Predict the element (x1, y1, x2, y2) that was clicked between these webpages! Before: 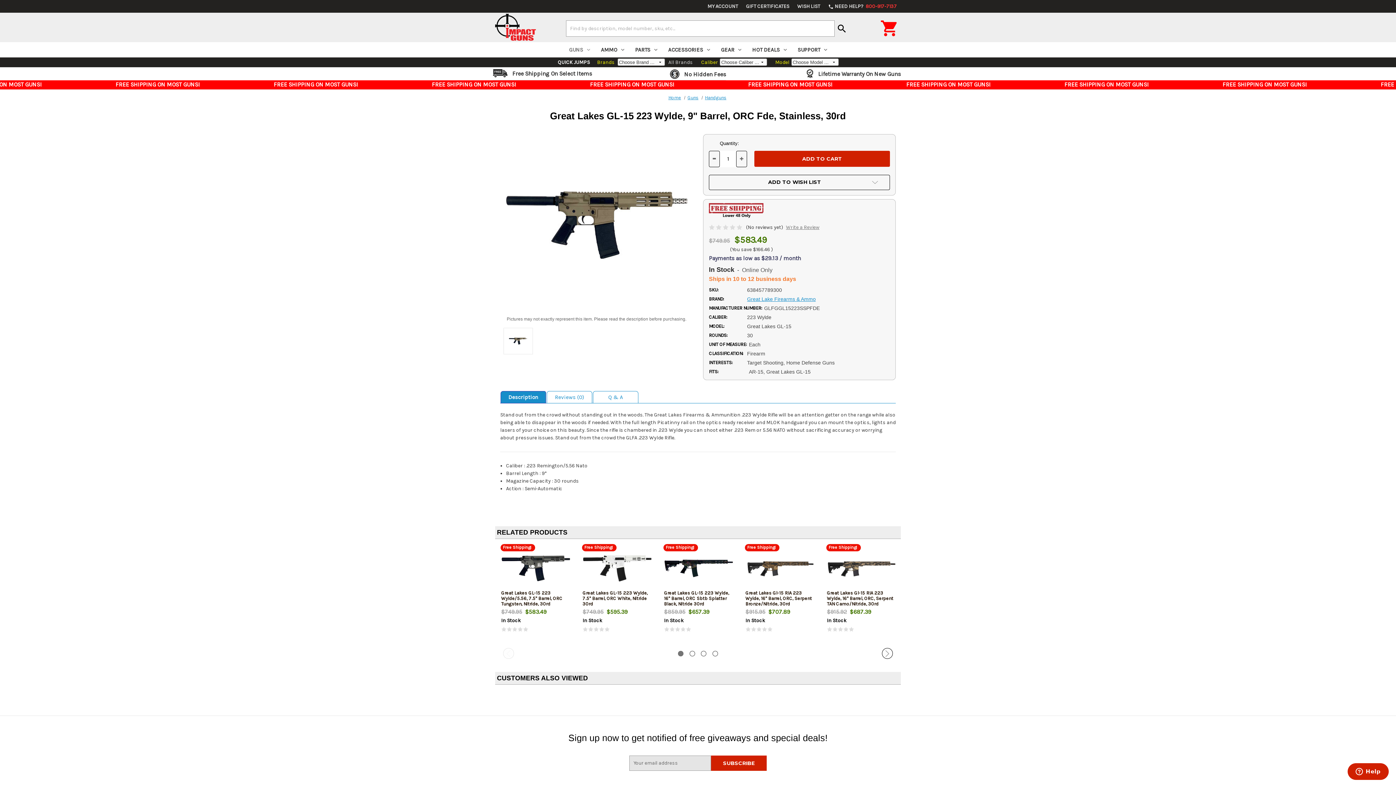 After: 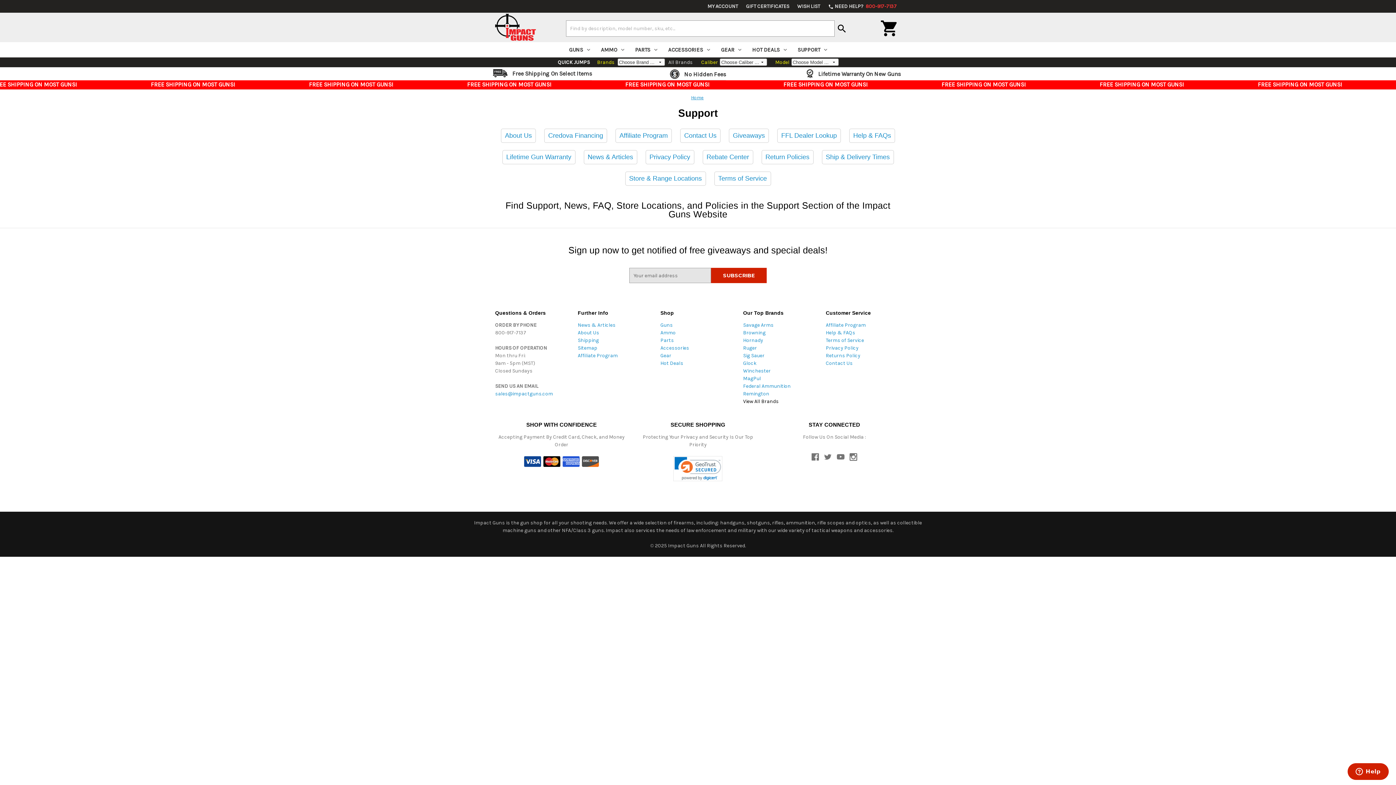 Action: bbox: (792, 42, 832, 57) label: SUPPORT